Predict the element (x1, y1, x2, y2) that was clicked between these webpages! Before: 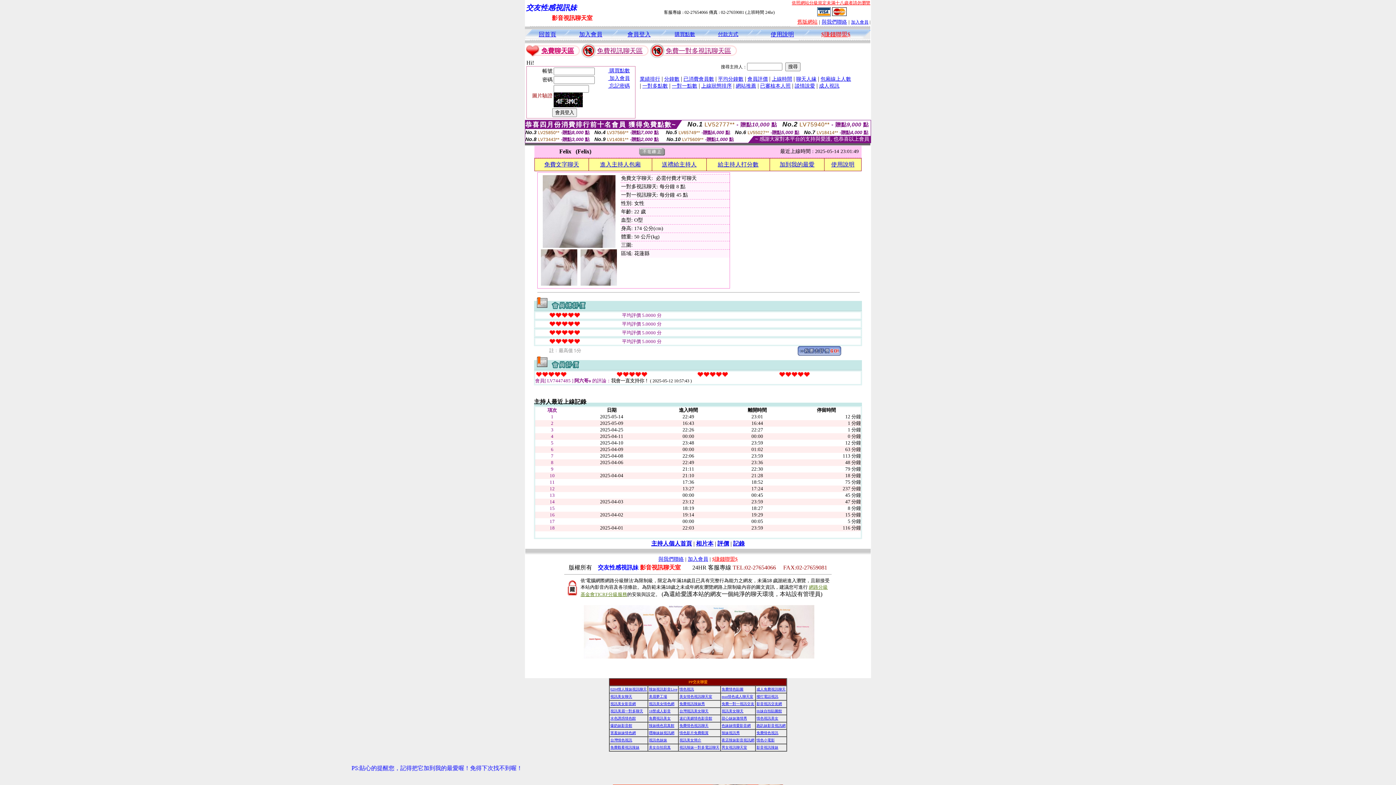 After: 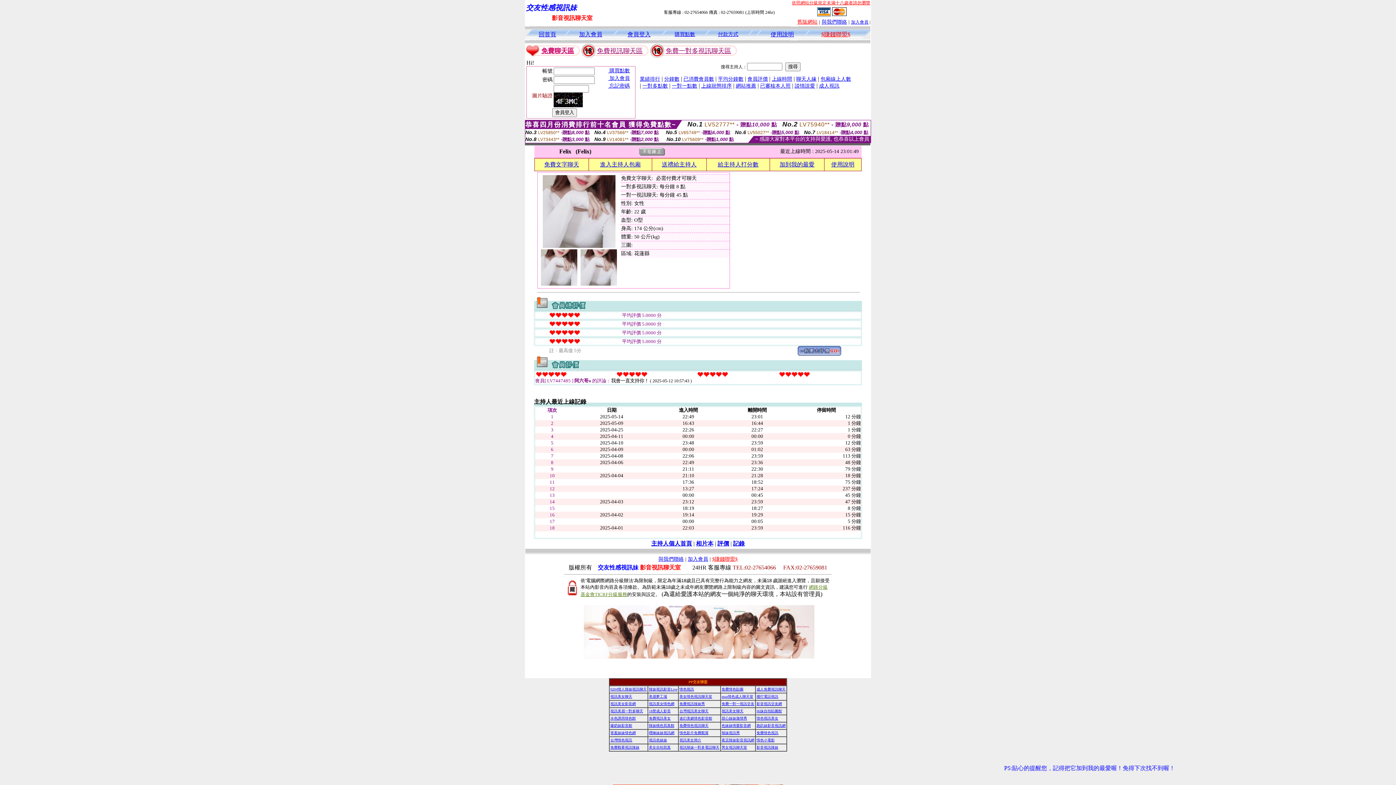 Action: label: 男女視訊聊天室 bbox: (721, 745, 747, 749)